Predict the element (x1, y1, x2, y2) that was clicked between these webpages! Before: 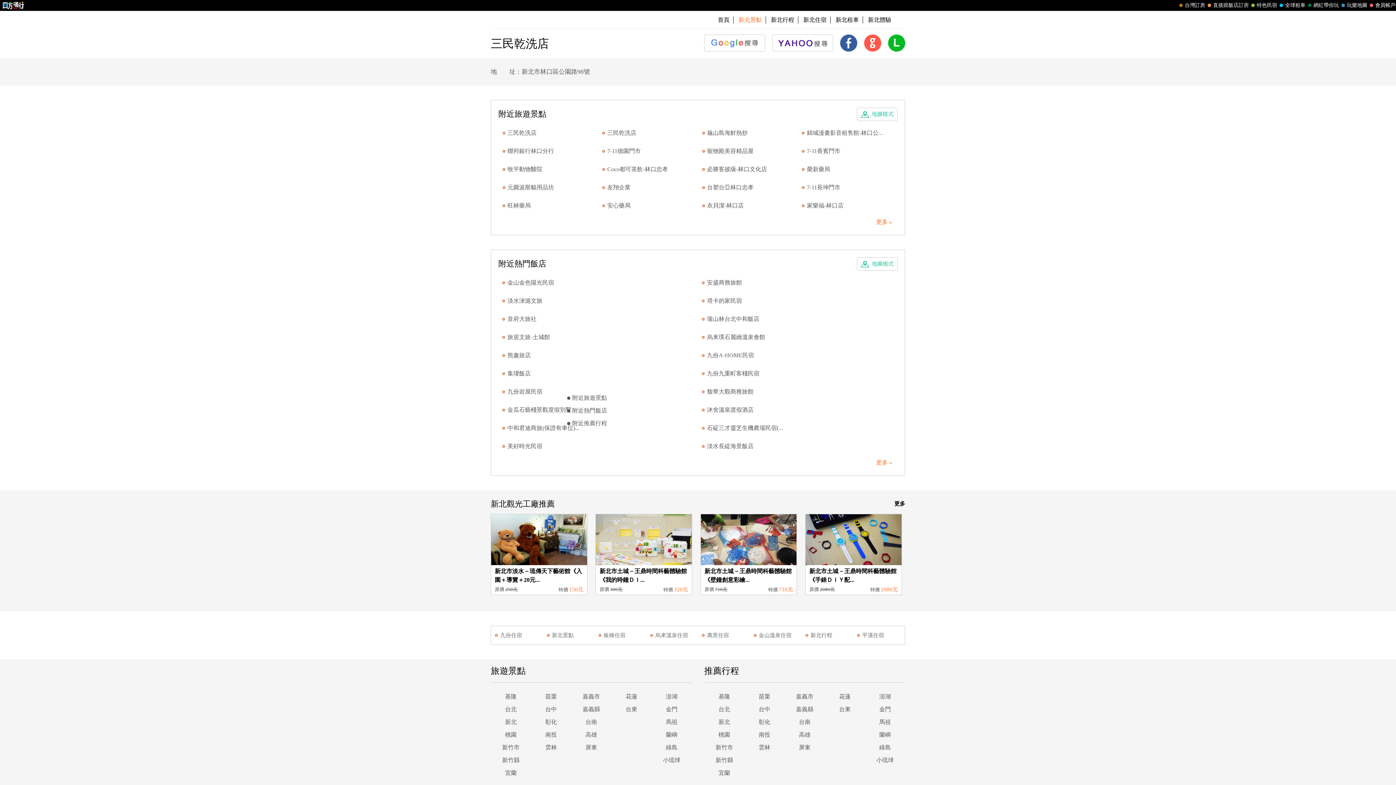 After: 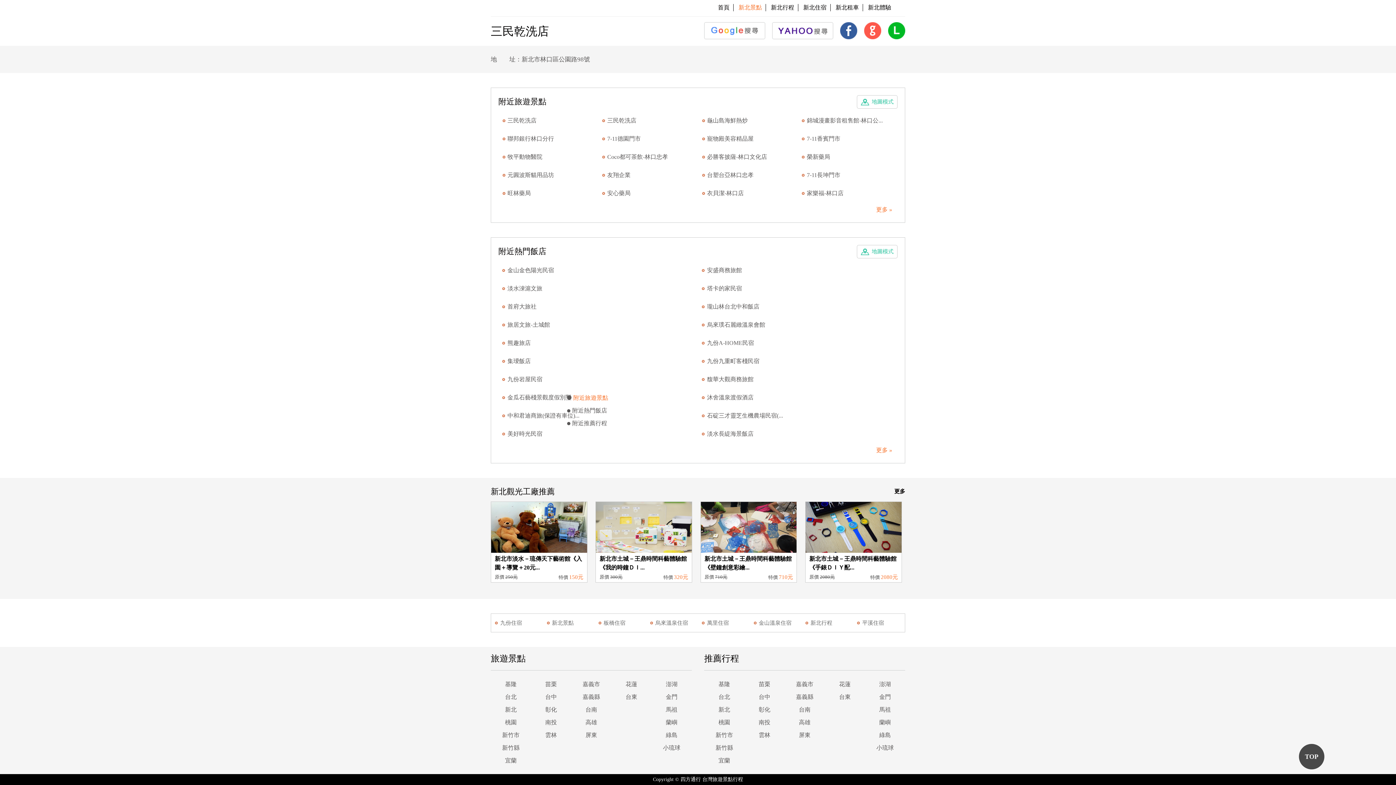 Action: label: 附近旅遊景點 bbox: (572, 392, 607, 403)